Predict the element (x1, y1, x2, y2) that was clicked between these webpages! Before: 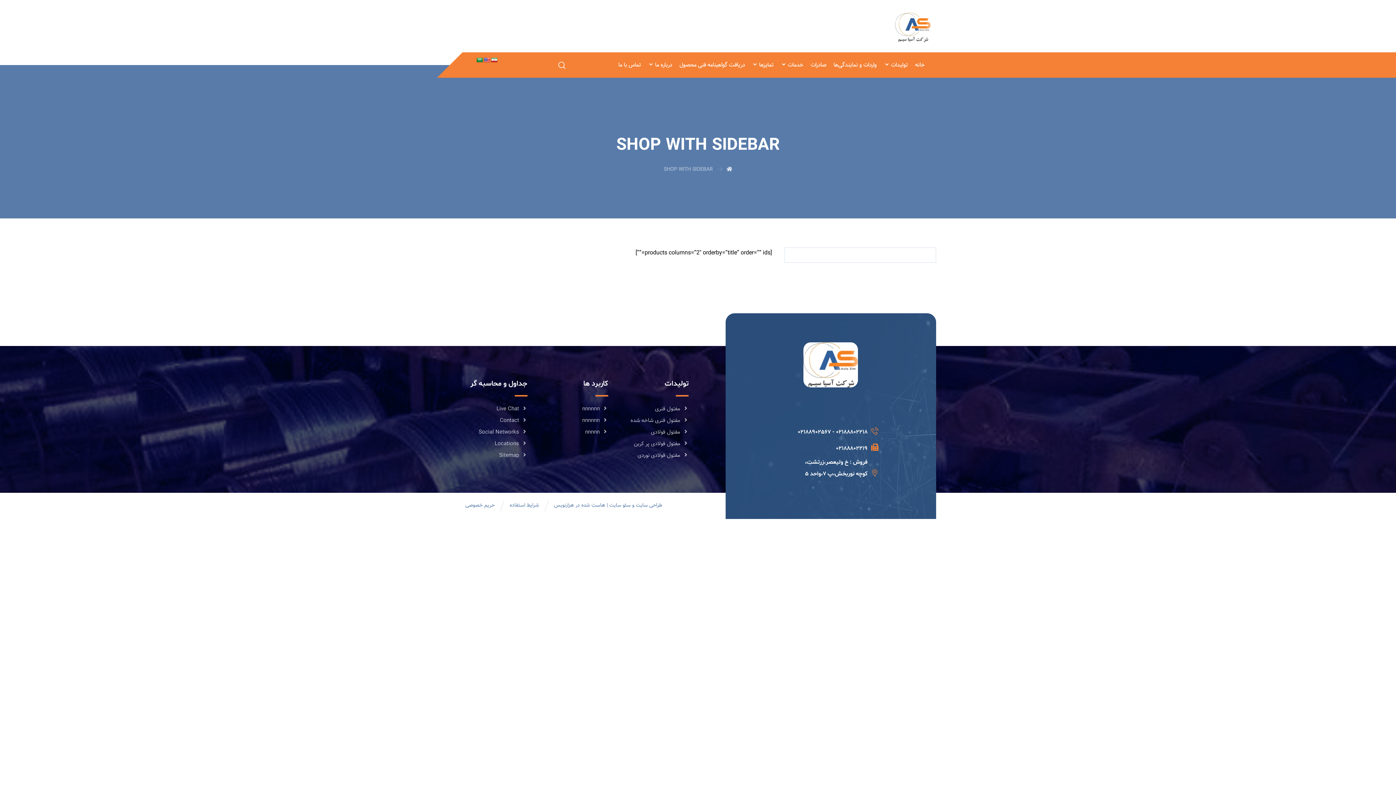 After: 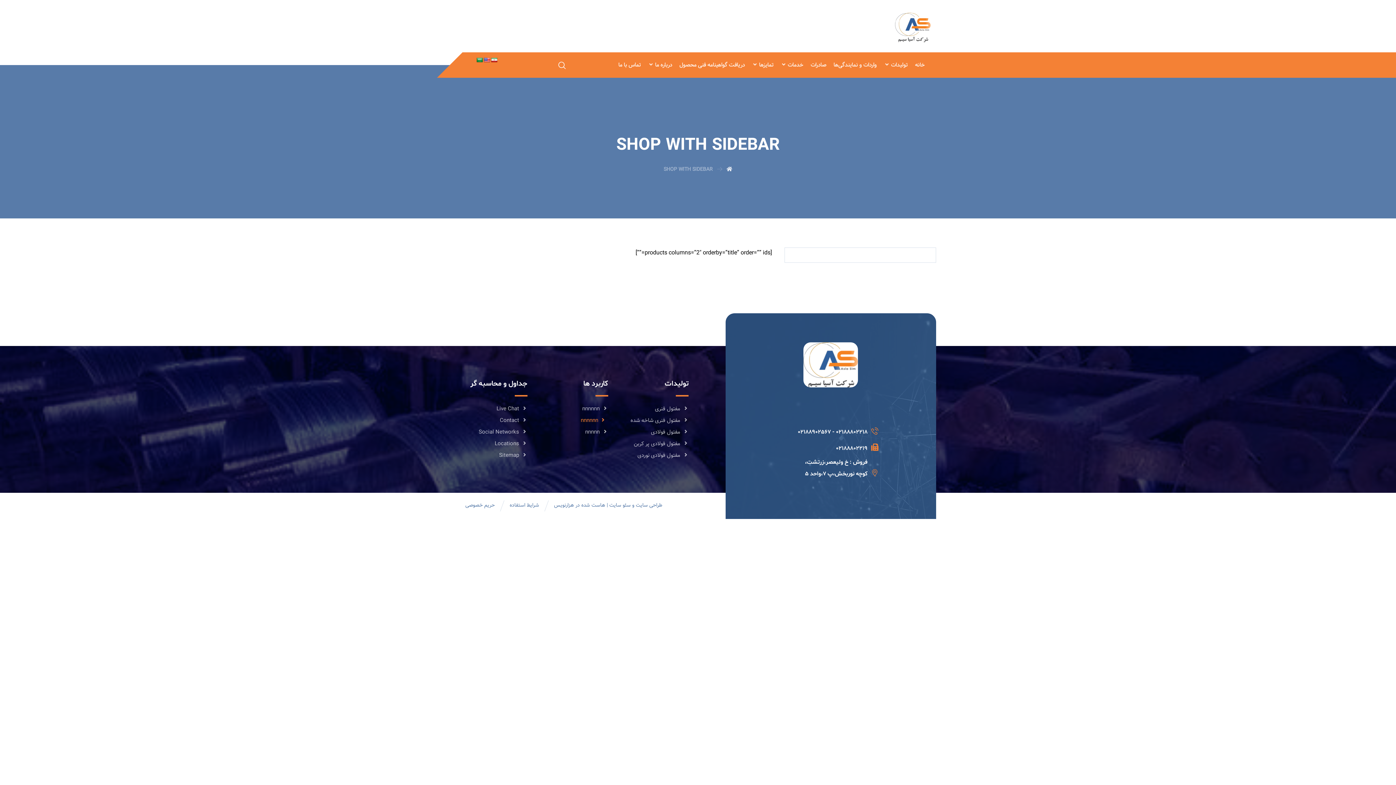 Action: bbox: (582, 416, 608, 425) label: nnnnnn